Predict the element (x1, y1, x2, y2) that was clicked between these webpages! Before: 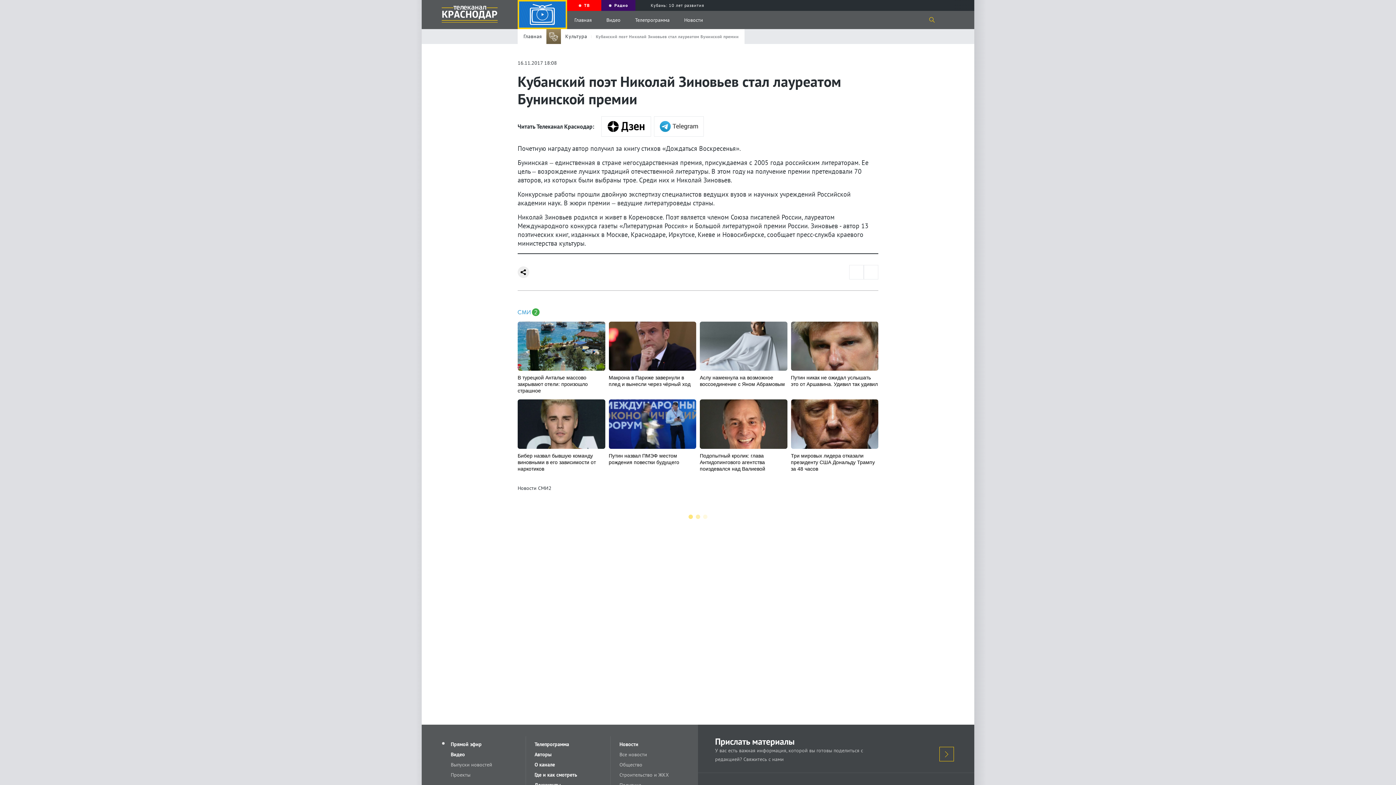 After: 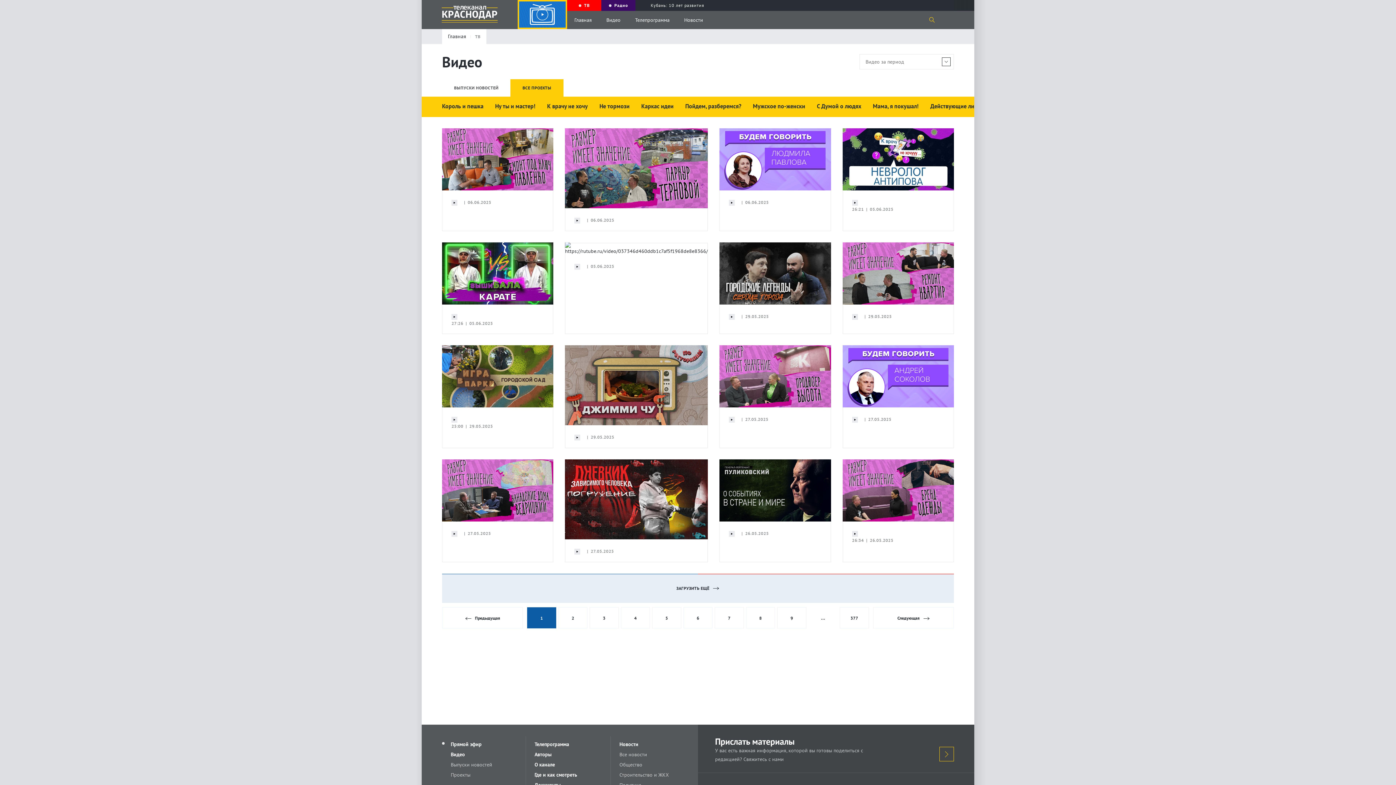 Action: bbox: (442, 749, 525, 760) label: Видео